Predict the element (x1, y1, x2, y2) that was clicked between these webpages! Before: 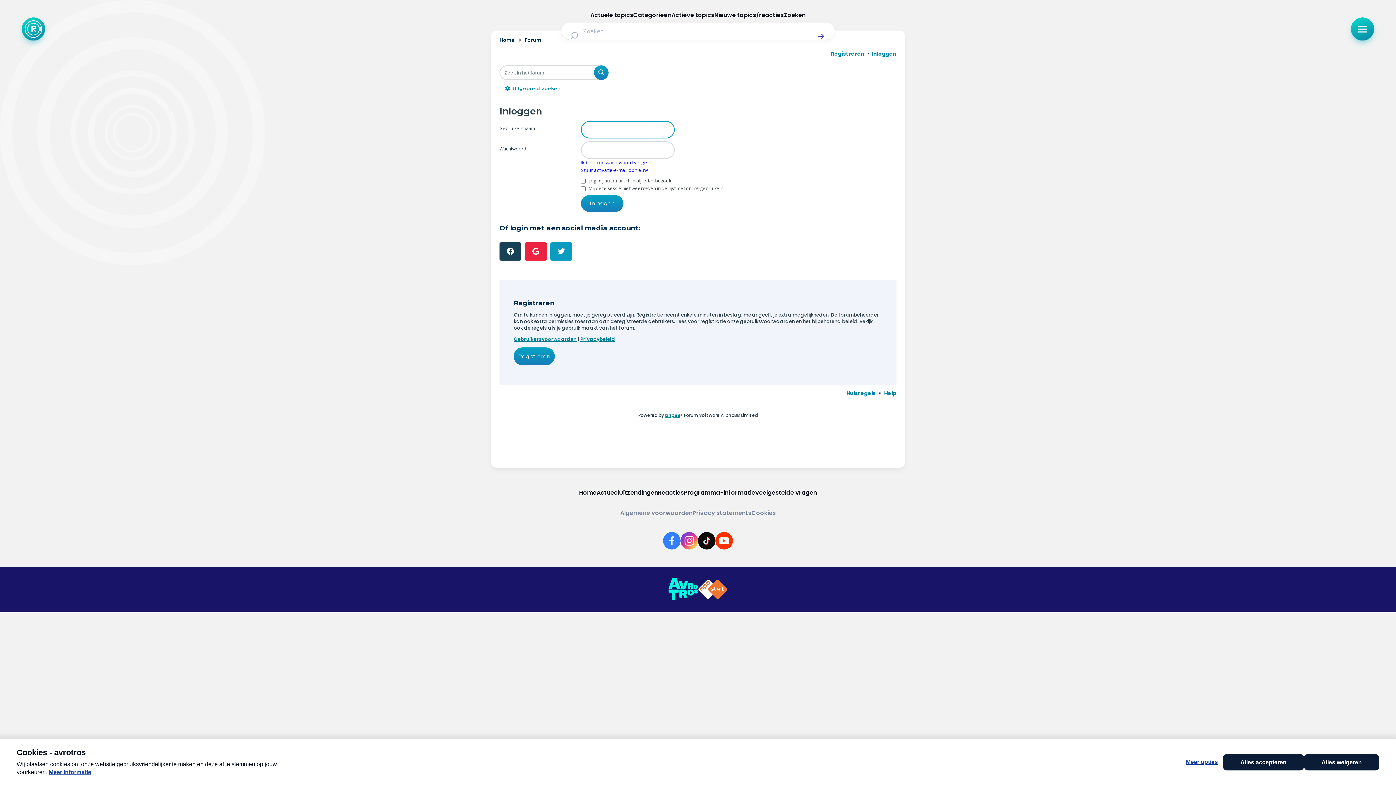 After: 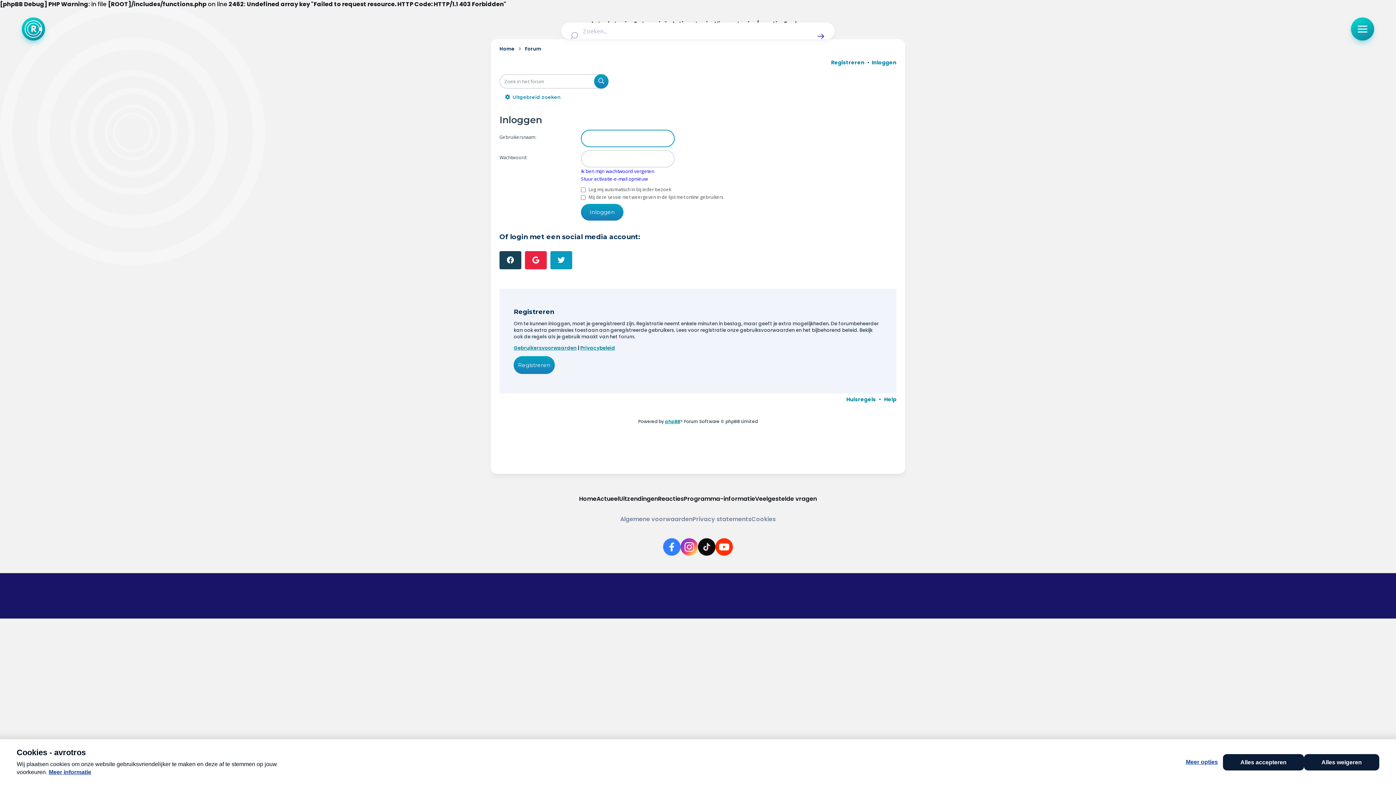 Action: bbox: (550, 242, 572, 260) label: Twitter